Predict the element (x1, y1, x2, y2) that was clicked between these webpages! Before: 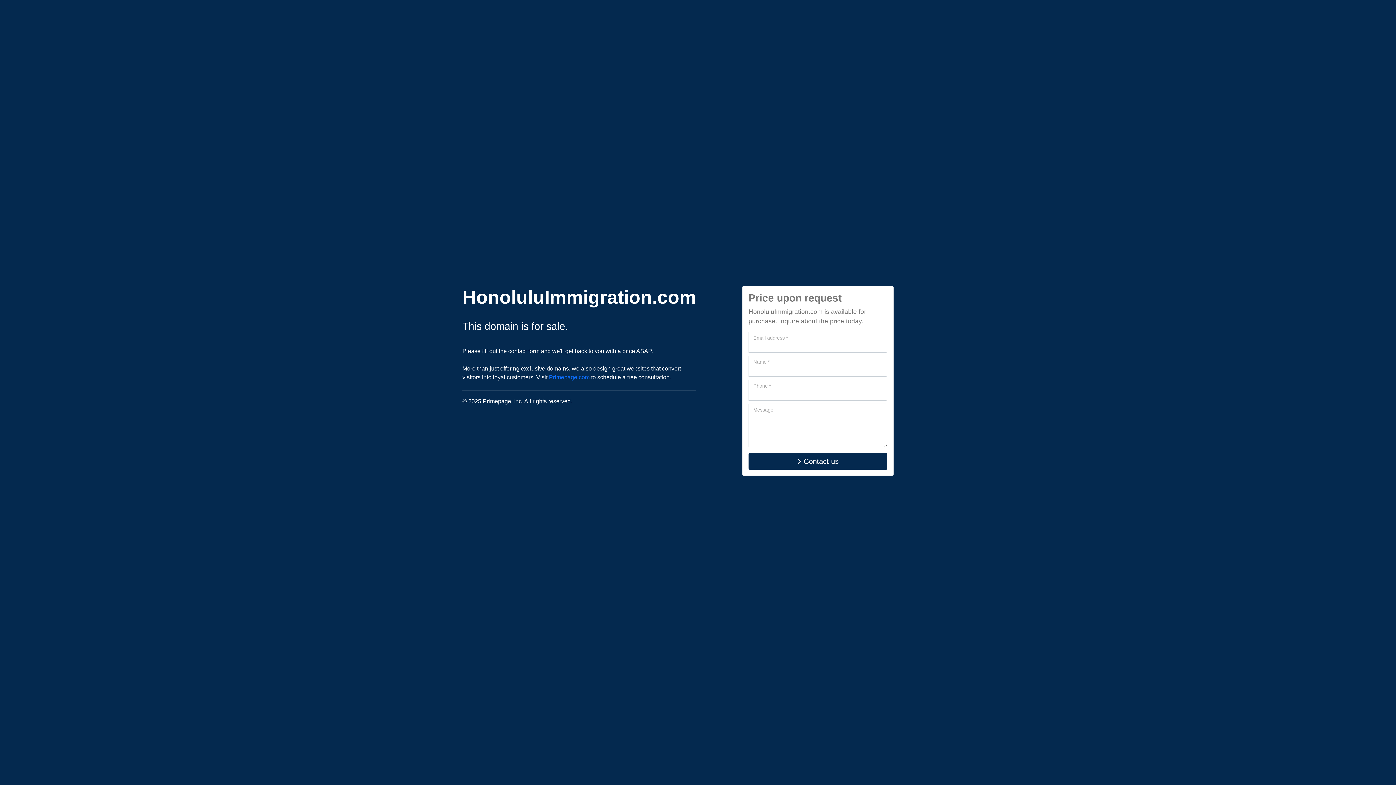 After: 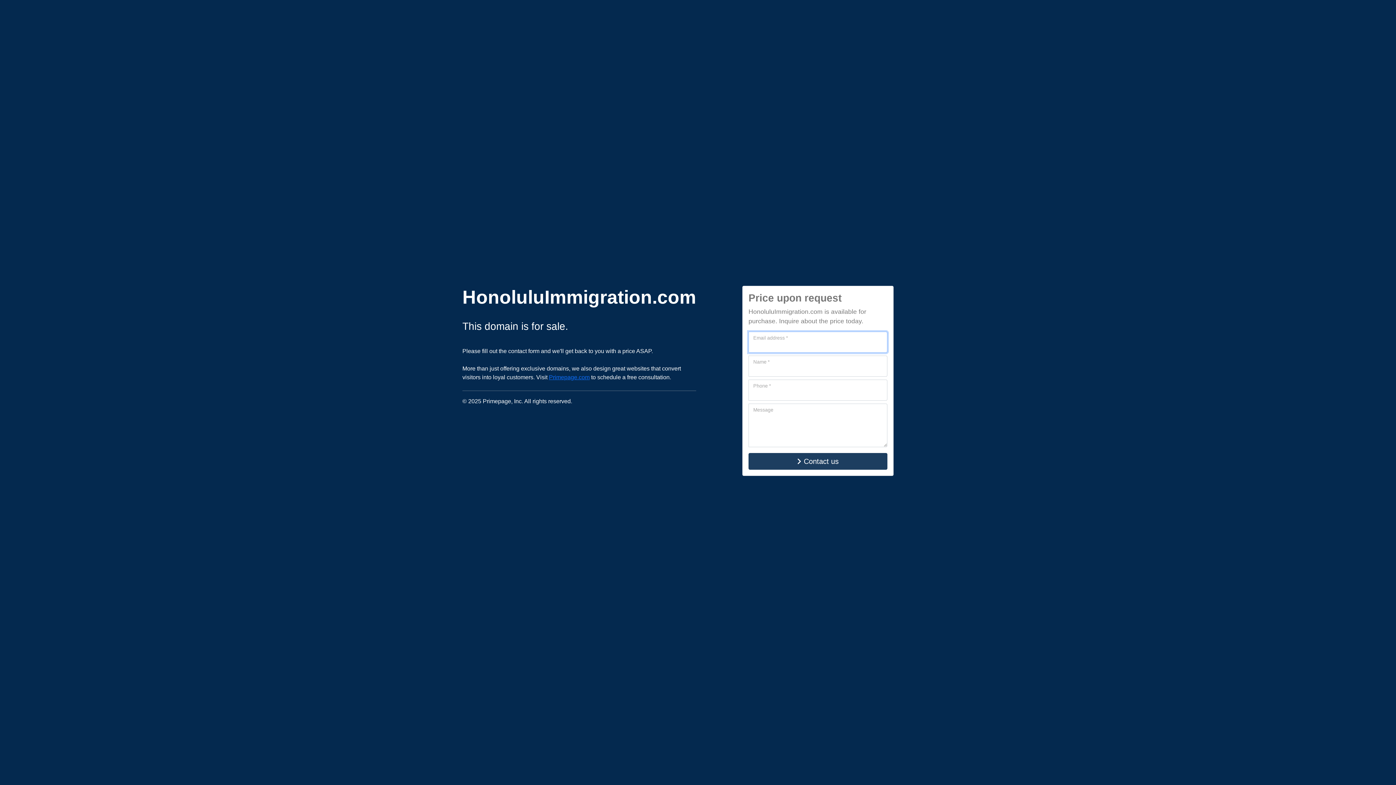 Action: bbox: (748, 453, 887, 470) label: Contact us